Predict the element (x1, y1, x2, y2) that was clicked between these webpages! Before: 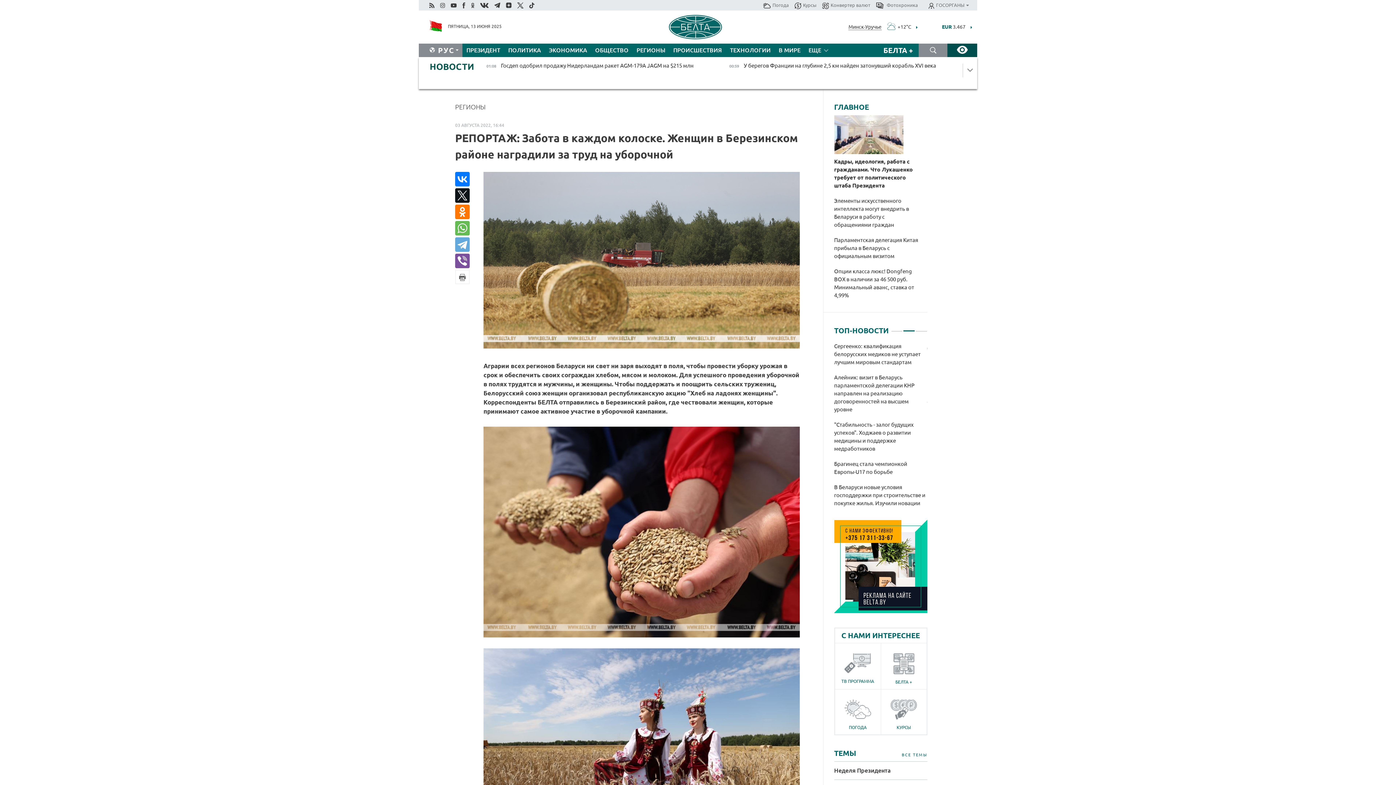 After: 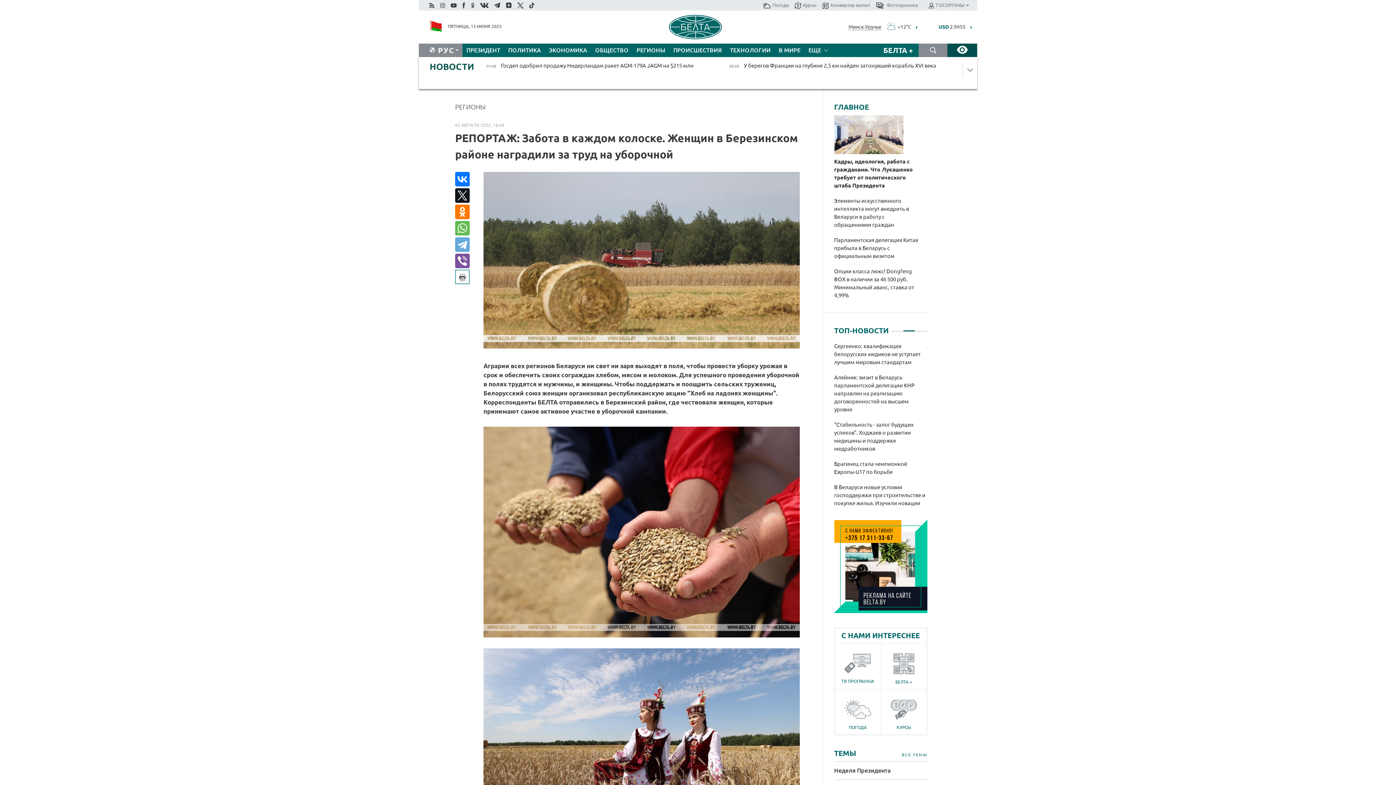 Action: bbox: (455, 269, 469, 284)